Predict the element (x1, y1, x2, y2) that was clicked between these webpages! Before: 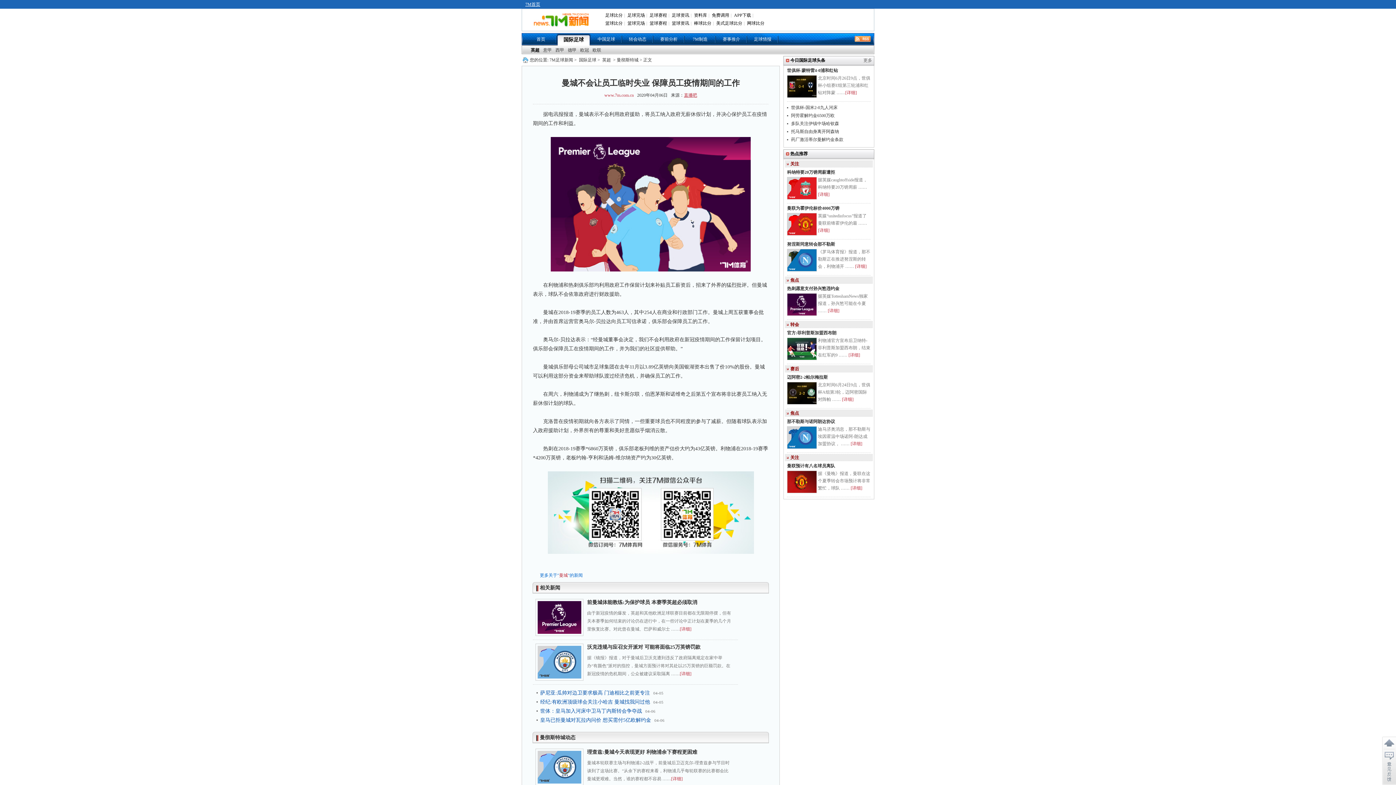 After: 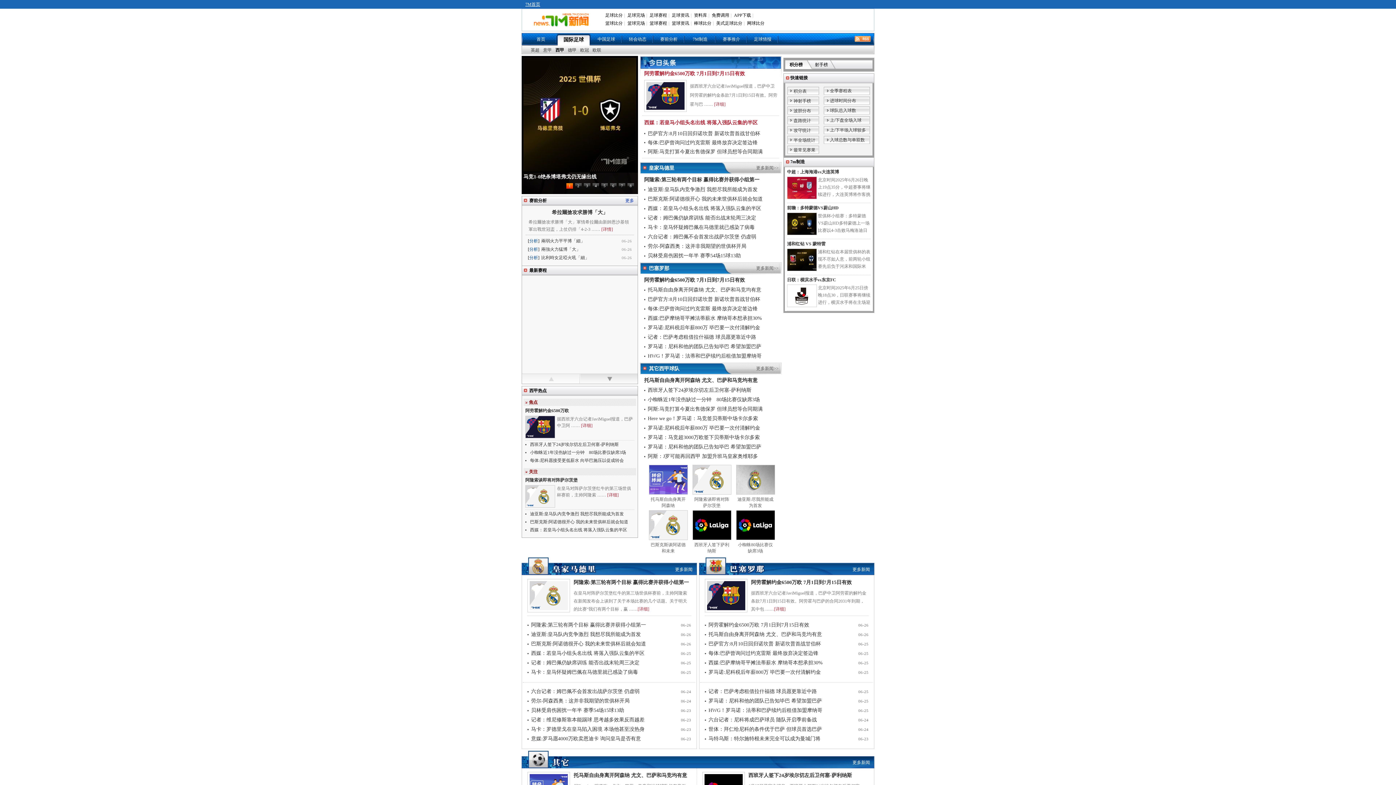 Action: bbox: (555, 46, 564, 54) label: 西甲